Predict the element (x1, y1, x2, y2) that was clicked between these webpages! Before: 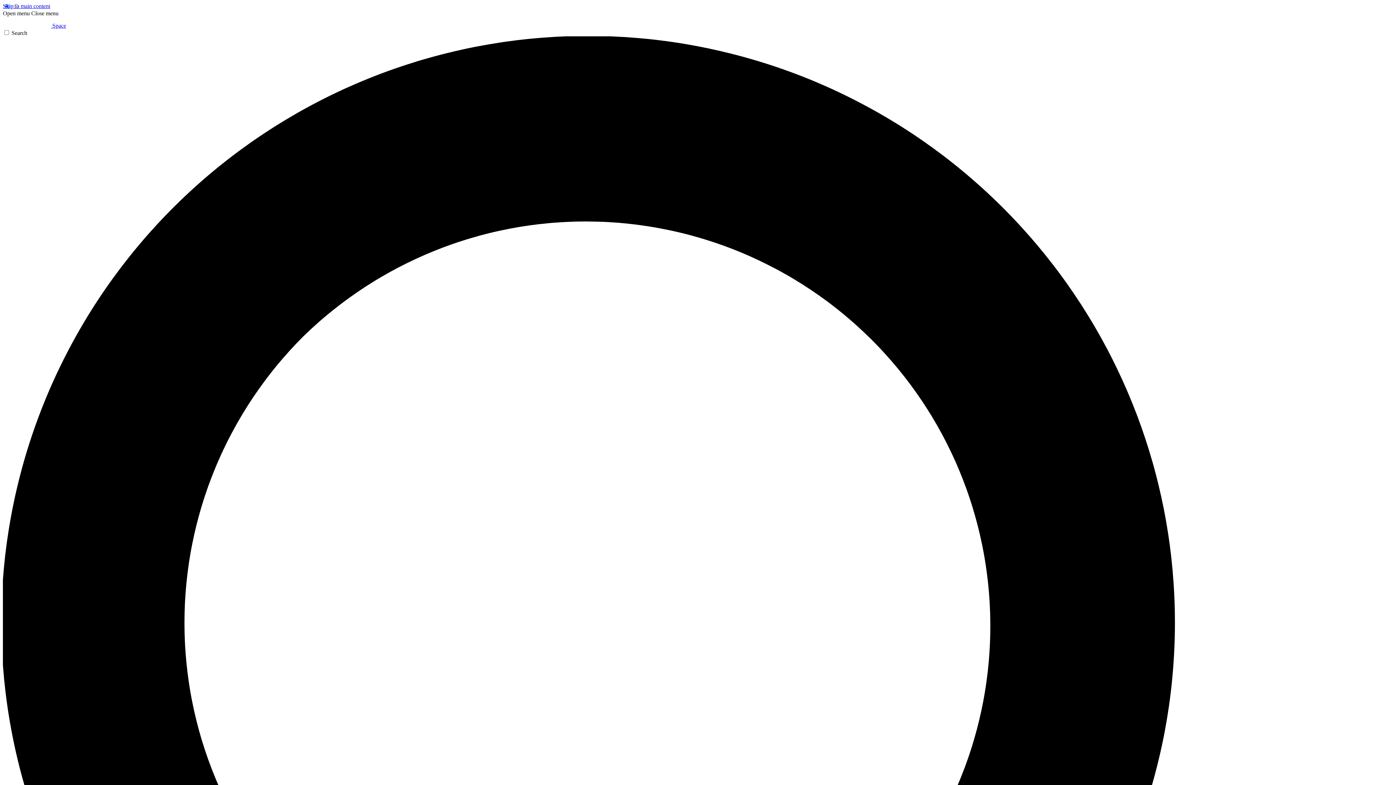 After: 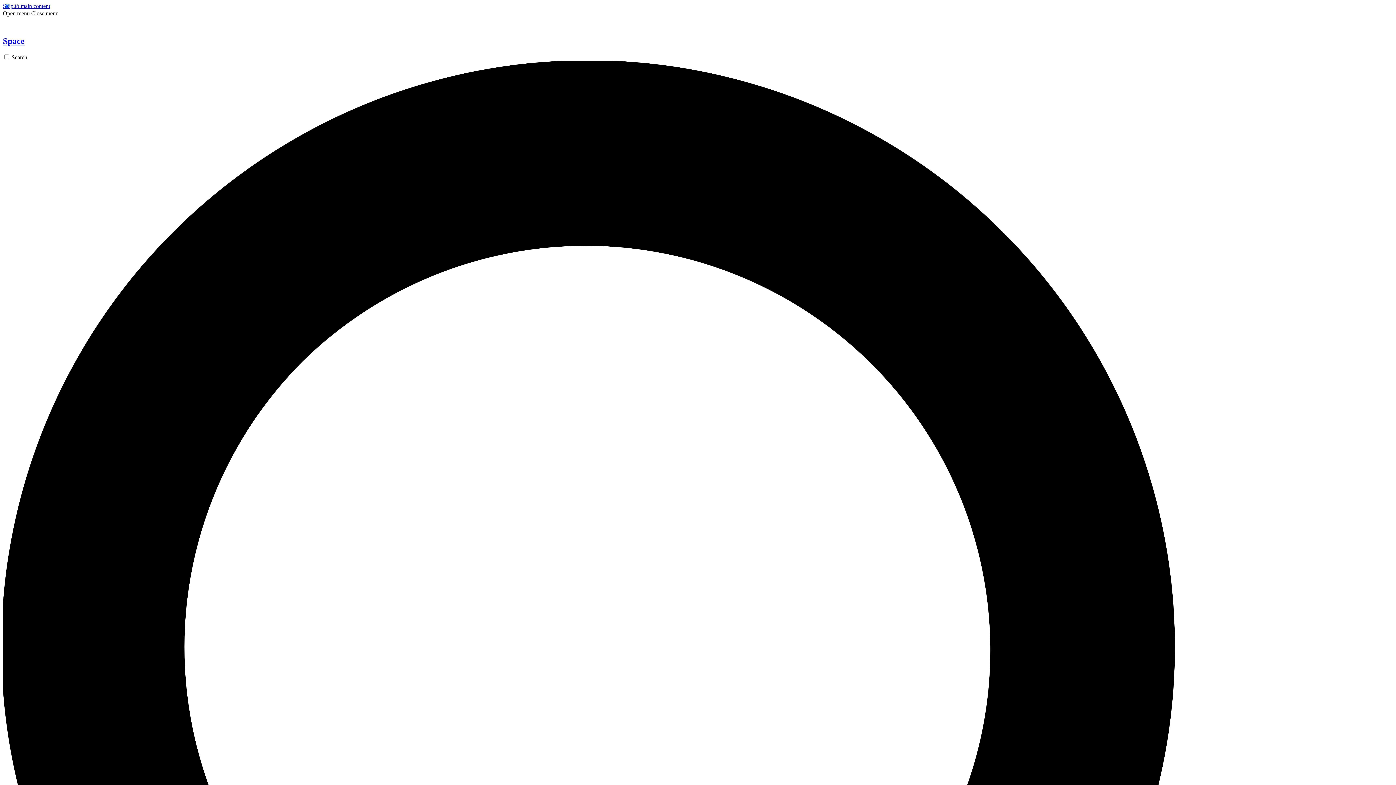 Action: label:  Space bbox: (2, 22, 66, 28)